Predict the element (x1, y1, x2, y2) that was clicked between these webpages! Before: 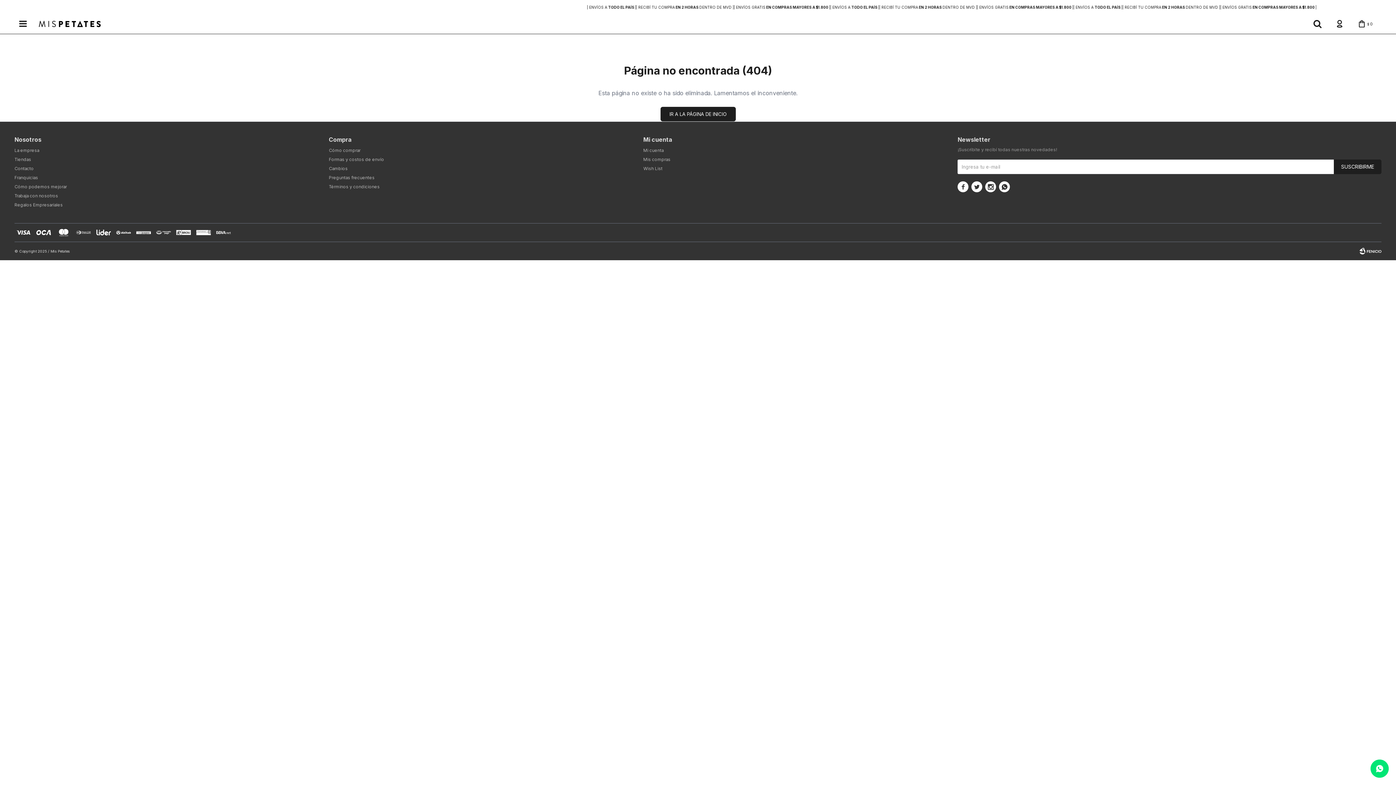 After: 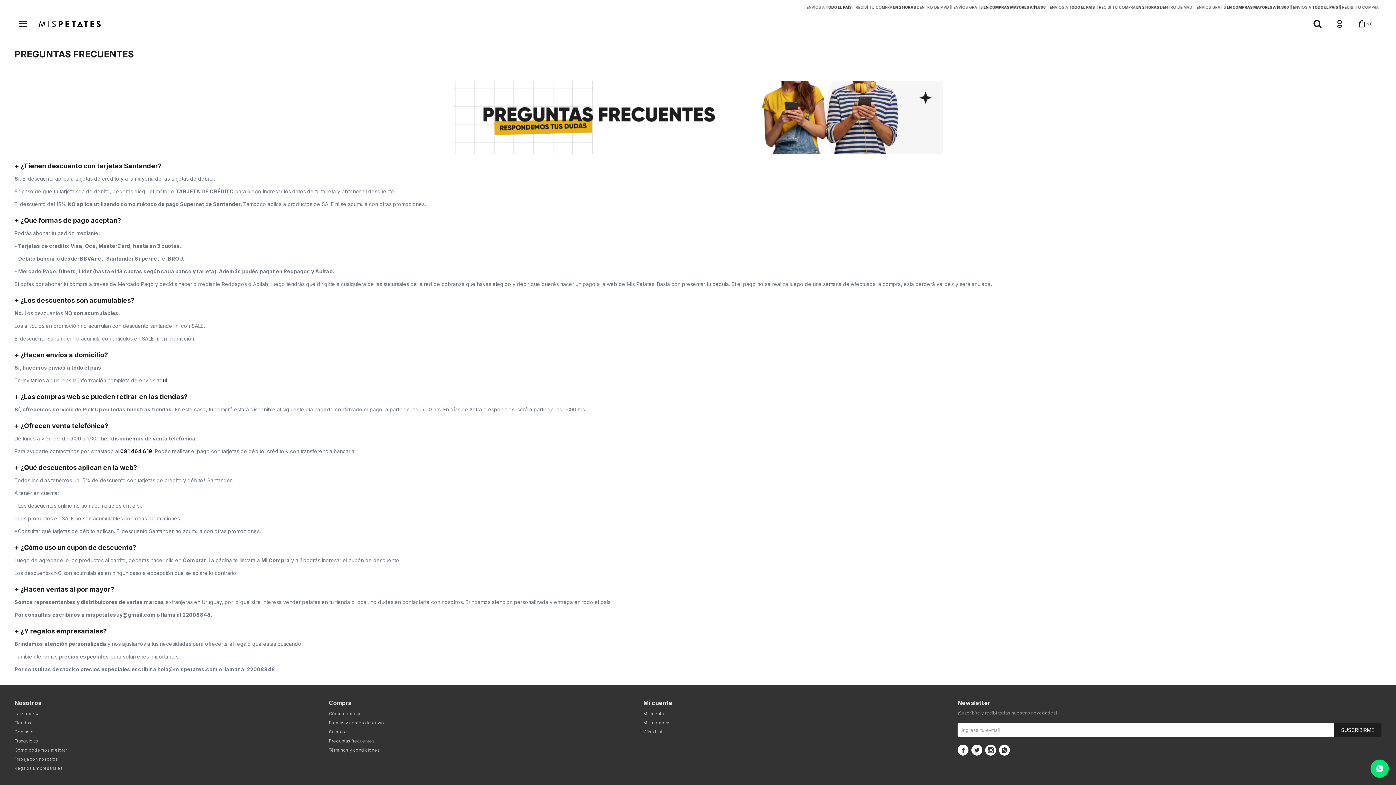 Action: label: Preguntas frecuentes bbox: (329, 174, 374, 180)